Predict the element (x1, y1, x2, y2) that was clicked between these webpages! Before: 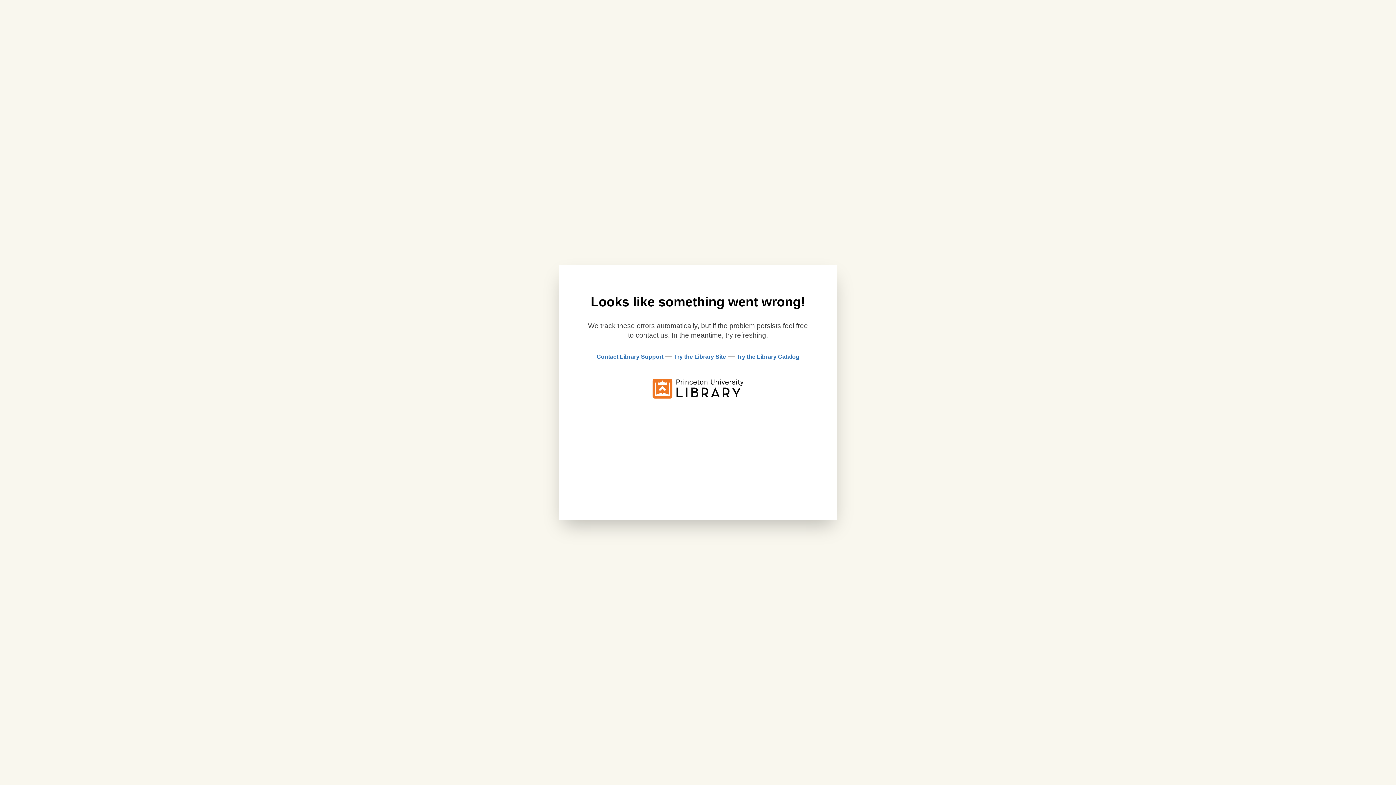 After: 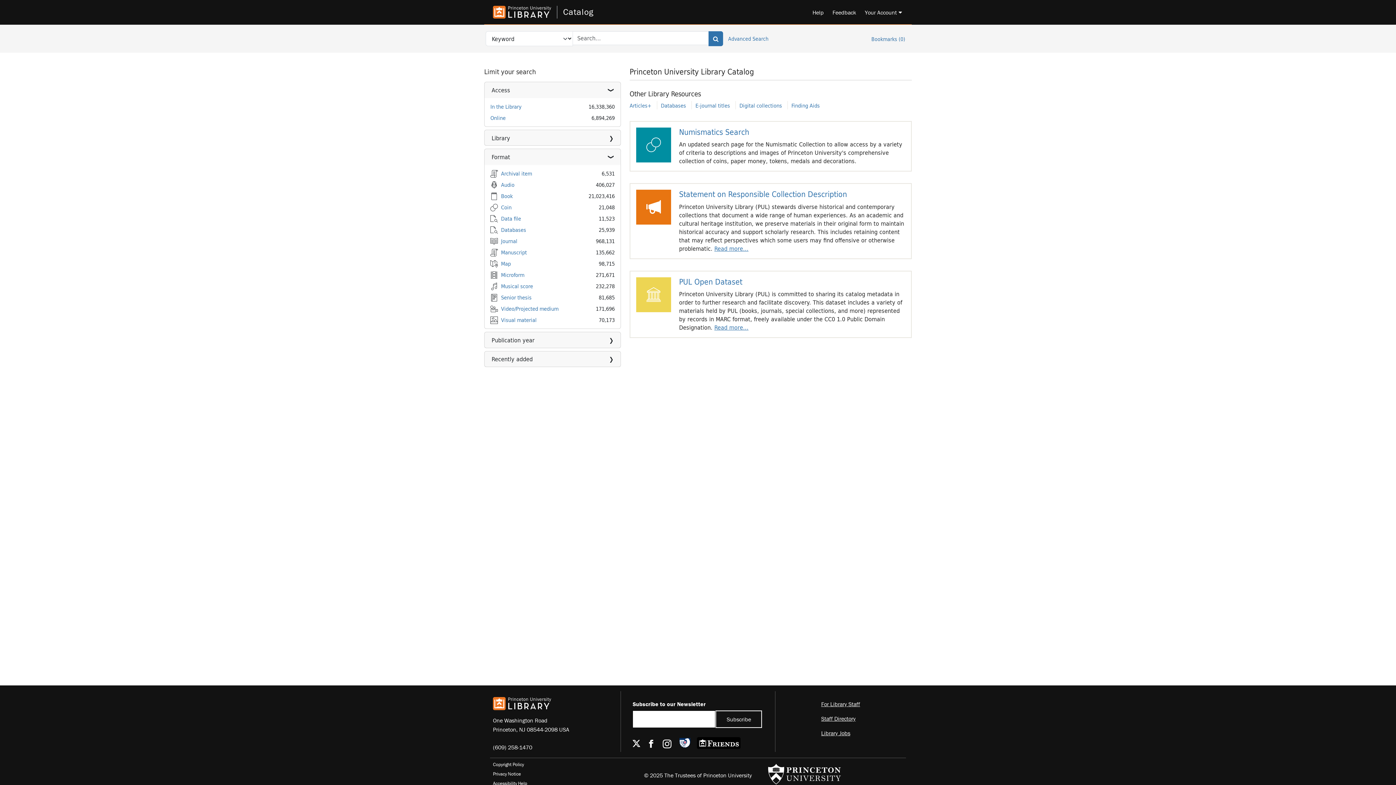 Action: label: Try the Library Catalog bbox: (736, 353, 799, 360)